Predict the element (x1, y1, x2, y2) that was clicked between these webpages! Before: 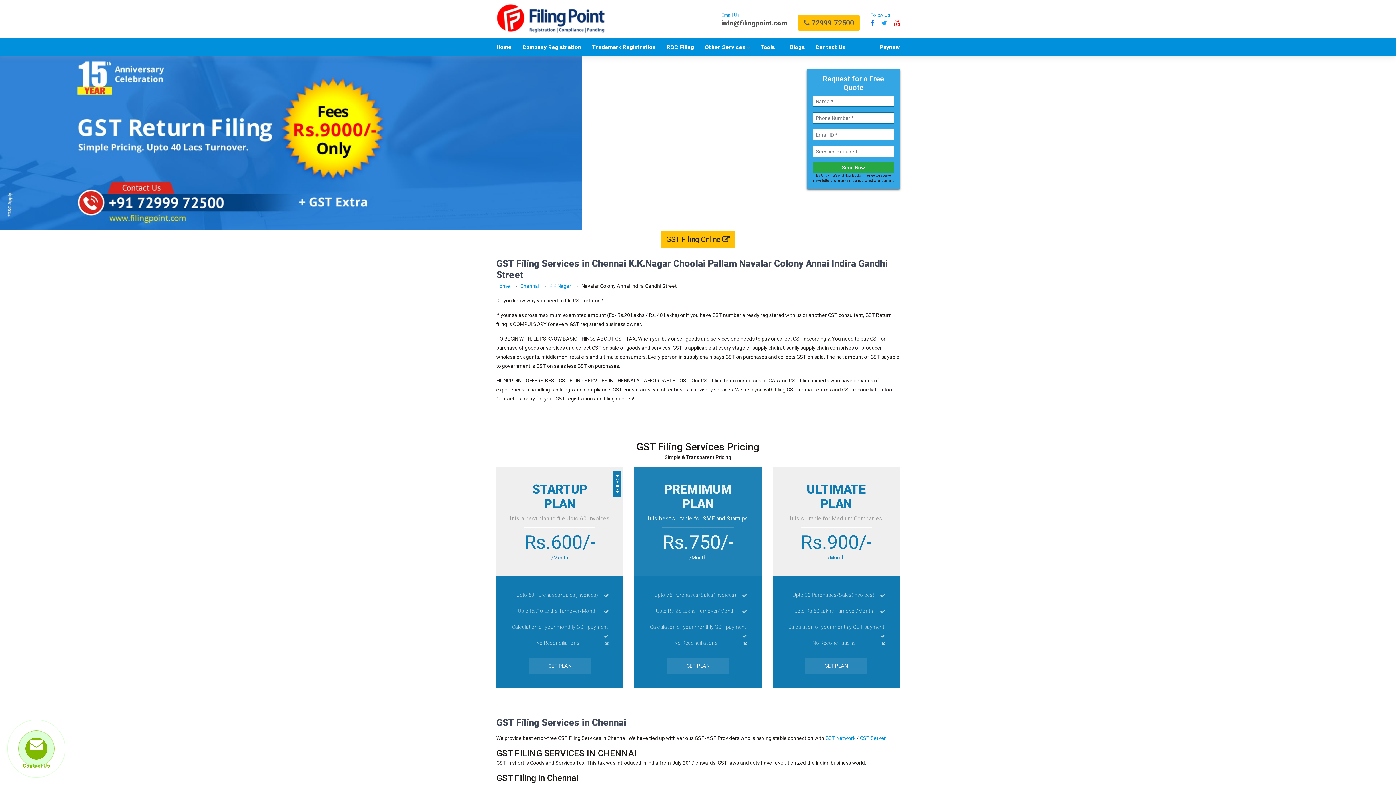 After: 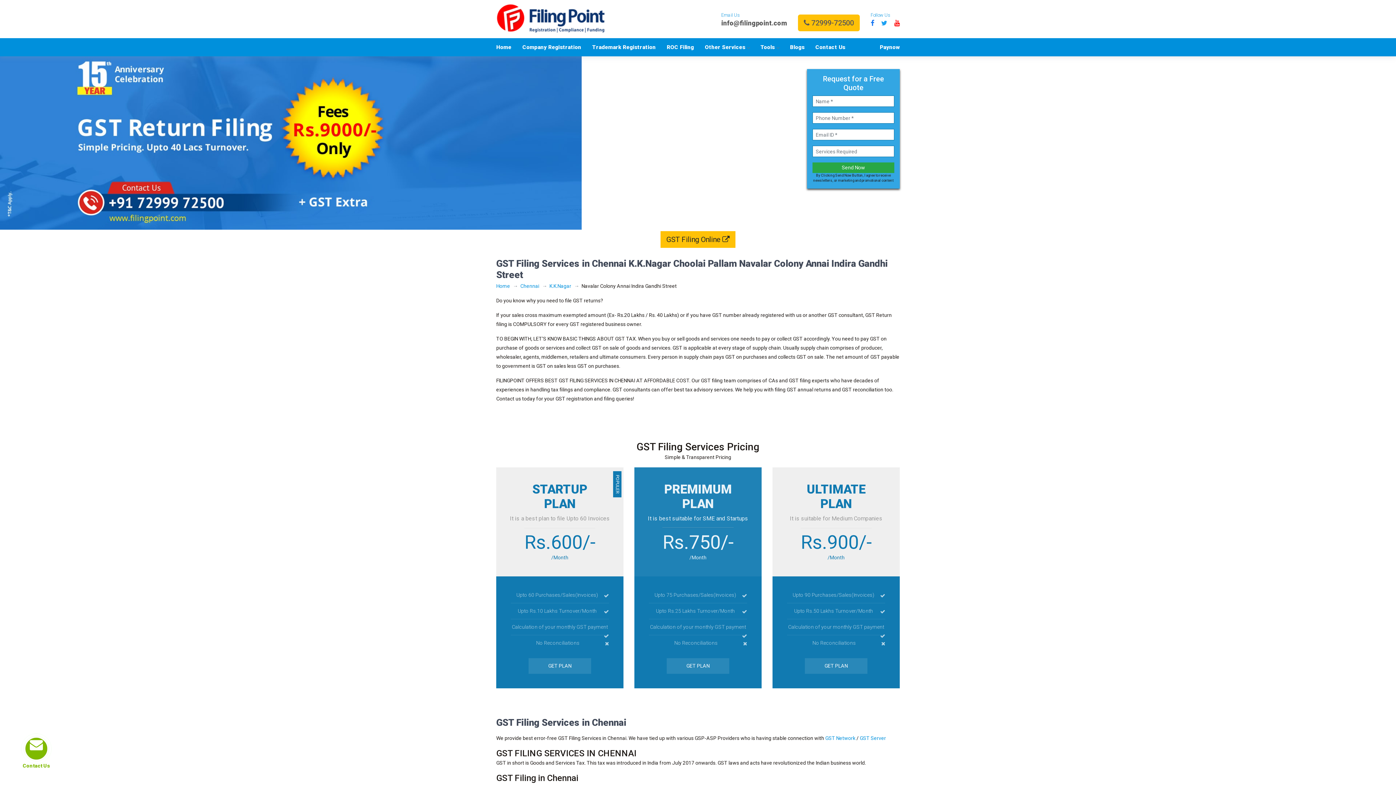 Action: bbox: (894, 20, 900, 26) label: youtube